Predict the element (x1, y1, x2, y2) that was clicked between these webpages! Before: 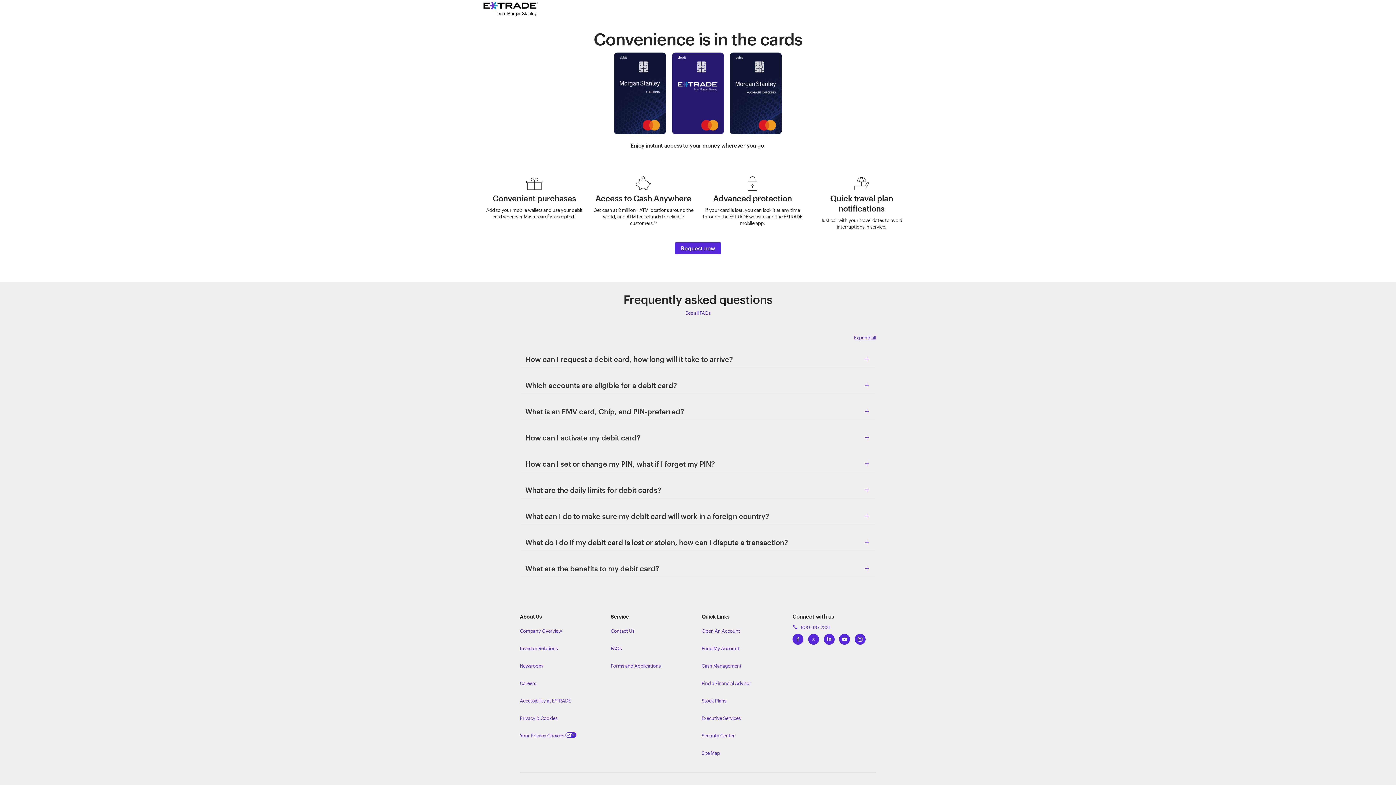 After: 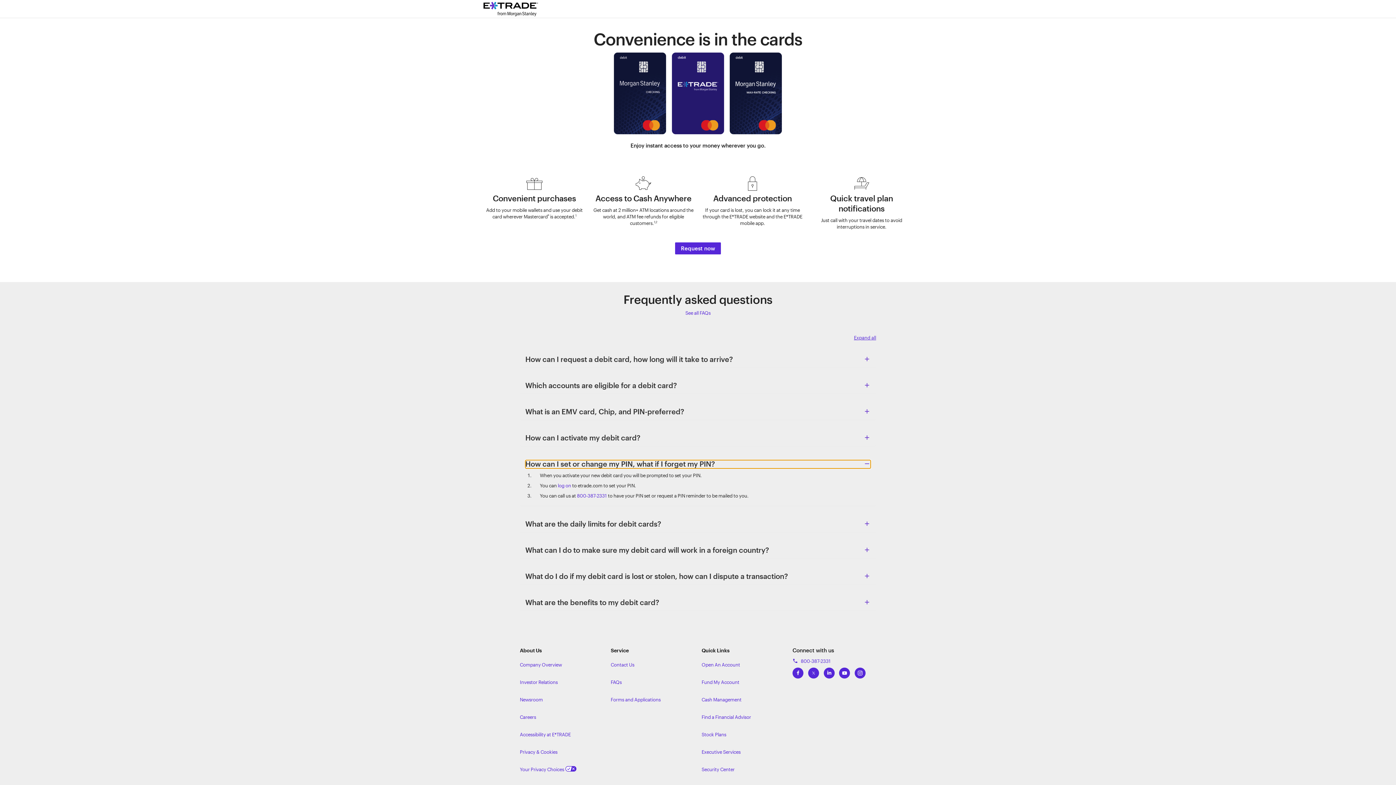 Action: bbox: (525, 459, 714, 468) label: 
How can I set or change my PIN, what if I forget my PIN?